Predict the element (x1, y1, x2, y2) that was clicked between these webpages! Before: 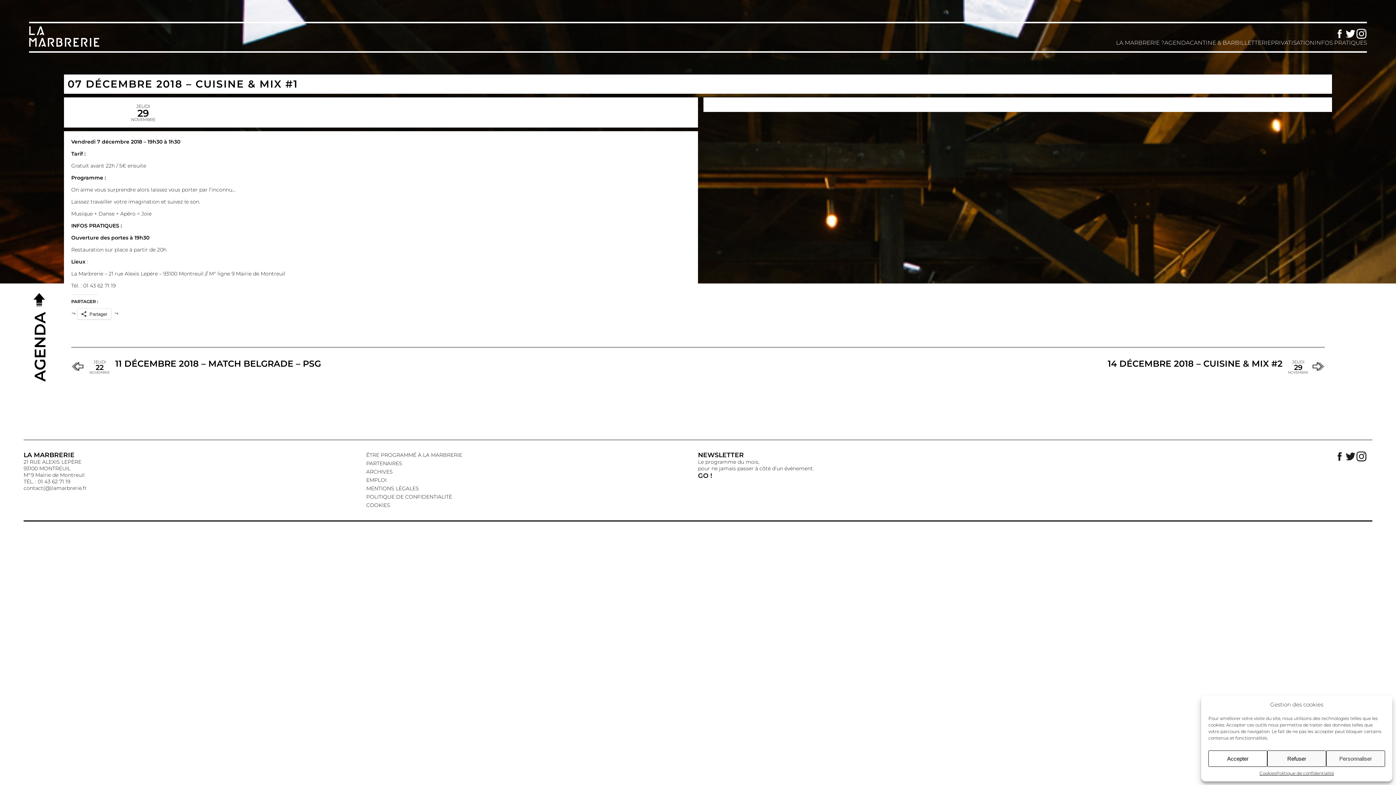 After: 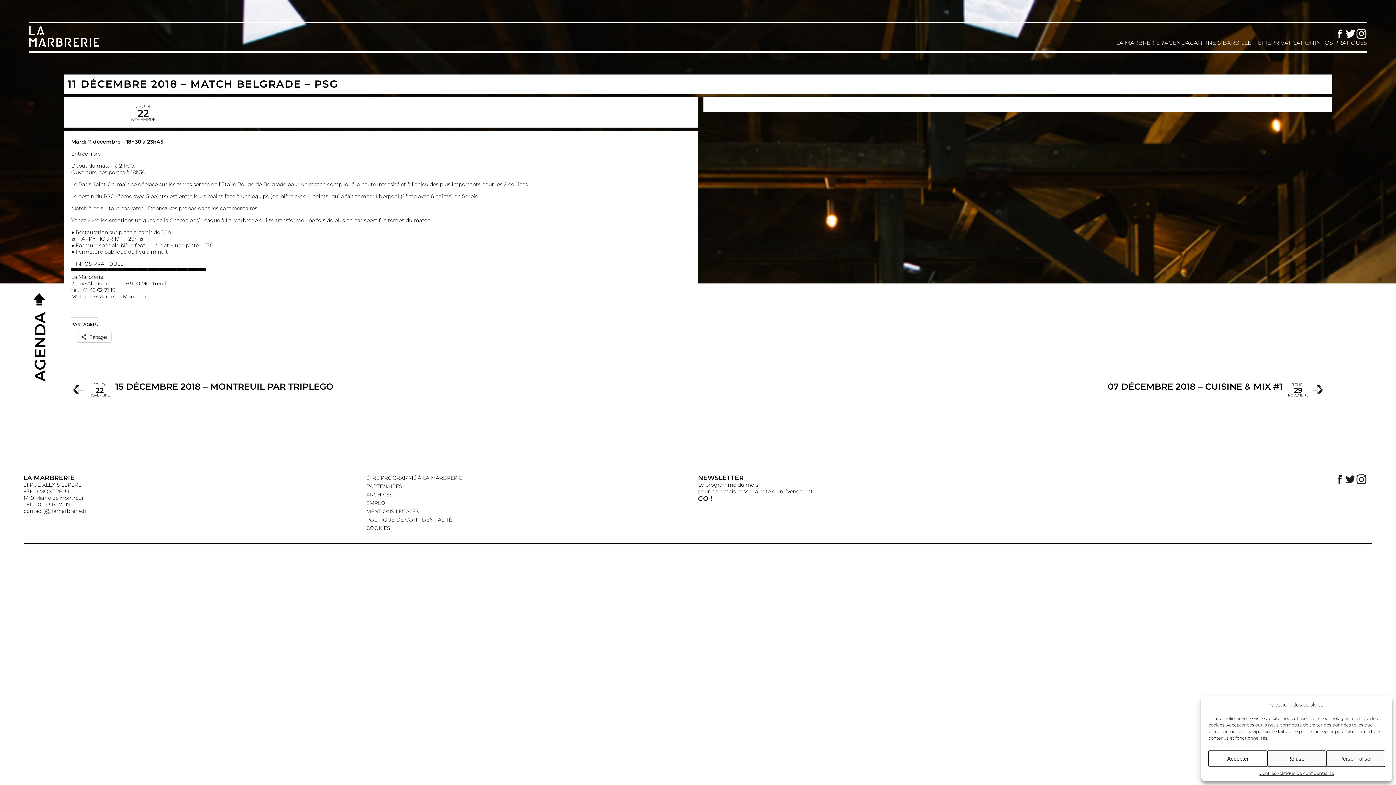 Action: bbox: (76, 358, 692, 378) label: JEUDI
22

NOVEMBRE
11 DÉCEMBRE 2018 – MATCH BELGRADE – PSG